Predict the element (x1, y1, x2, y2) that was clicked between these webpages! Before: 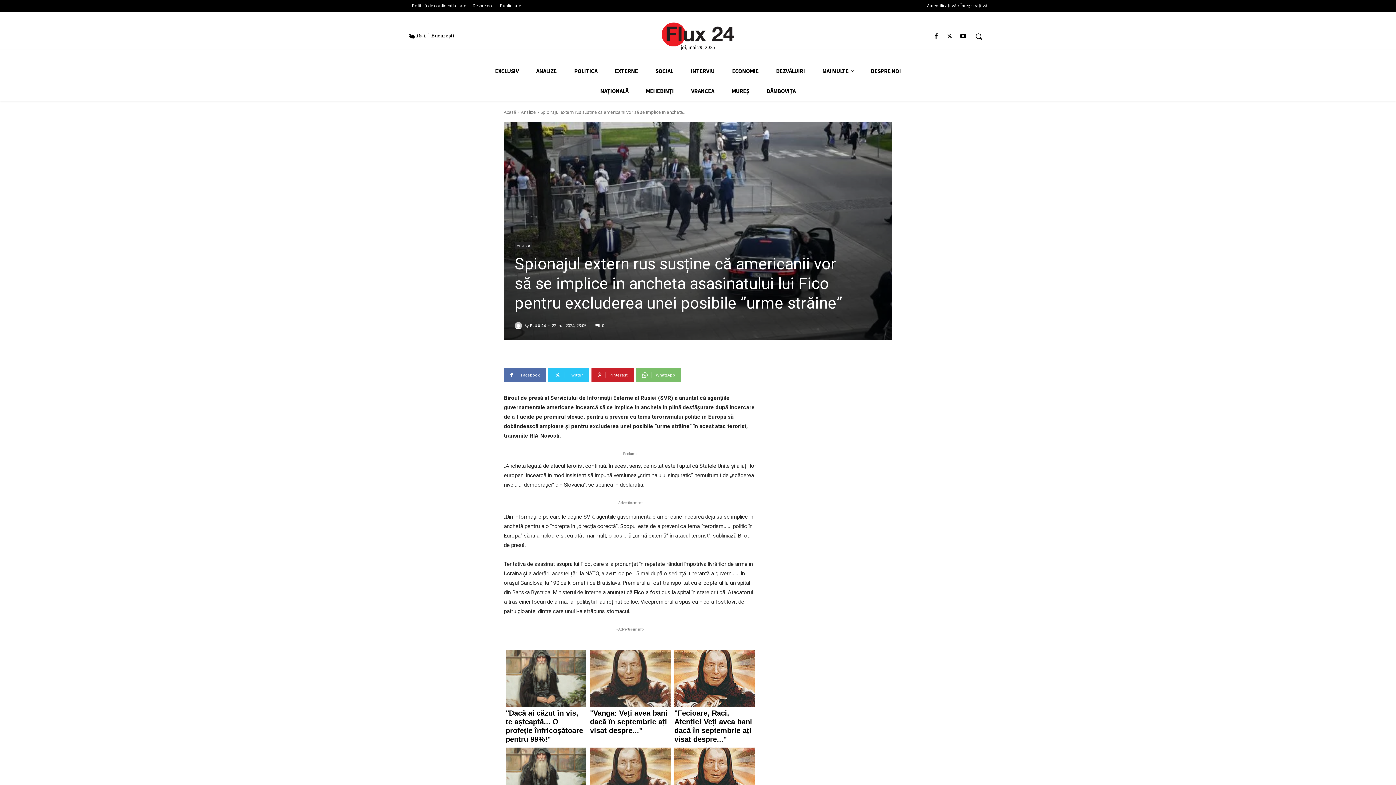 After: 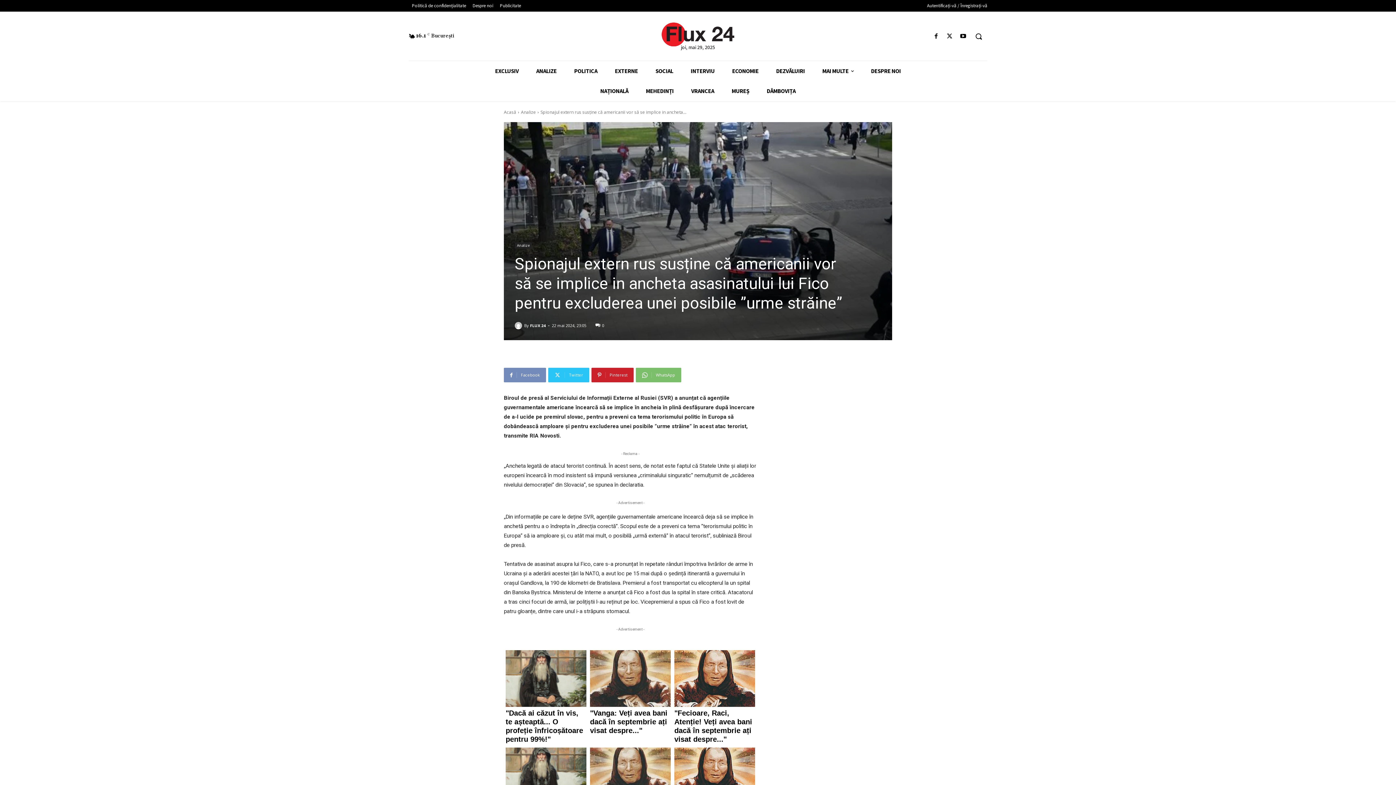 Action: label: Facebook bbox: (504, 368, 546, 382)